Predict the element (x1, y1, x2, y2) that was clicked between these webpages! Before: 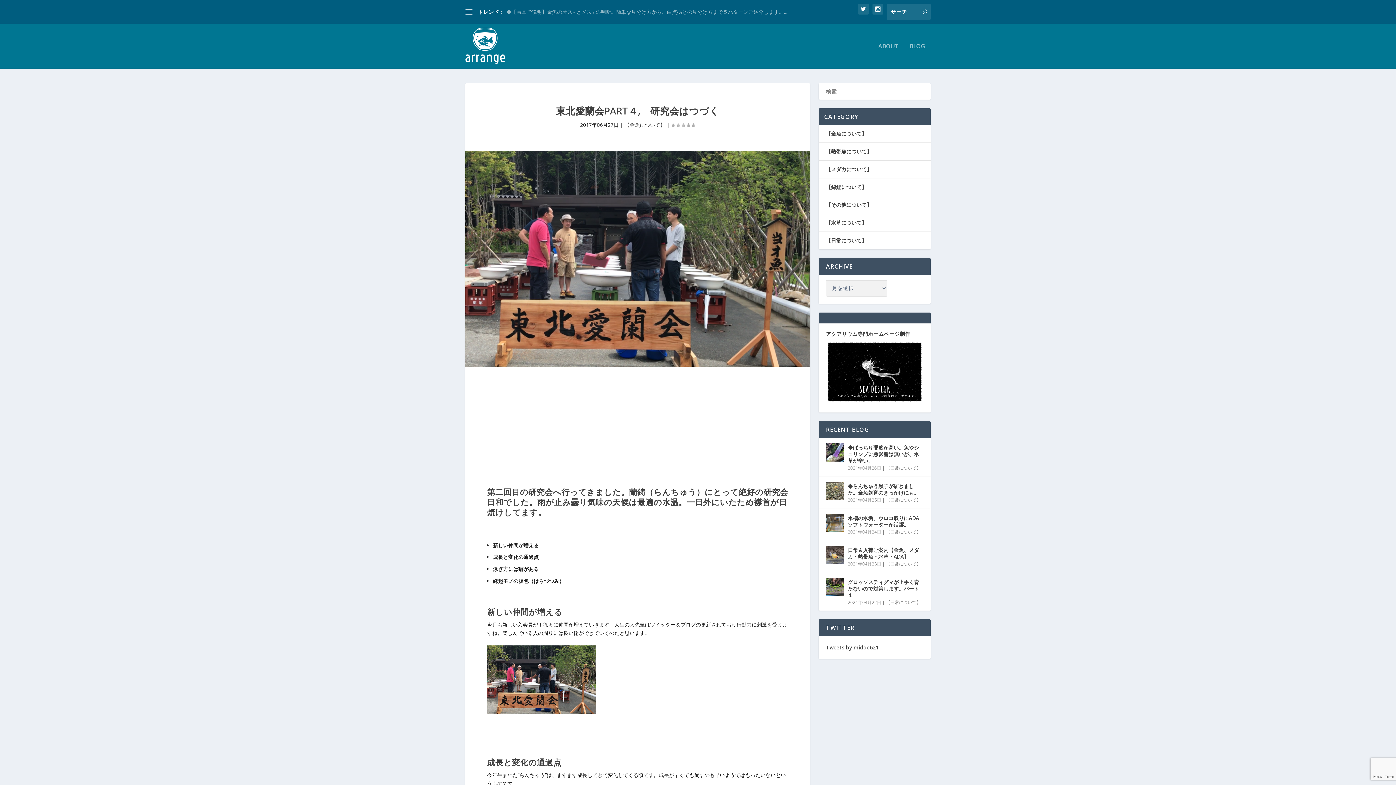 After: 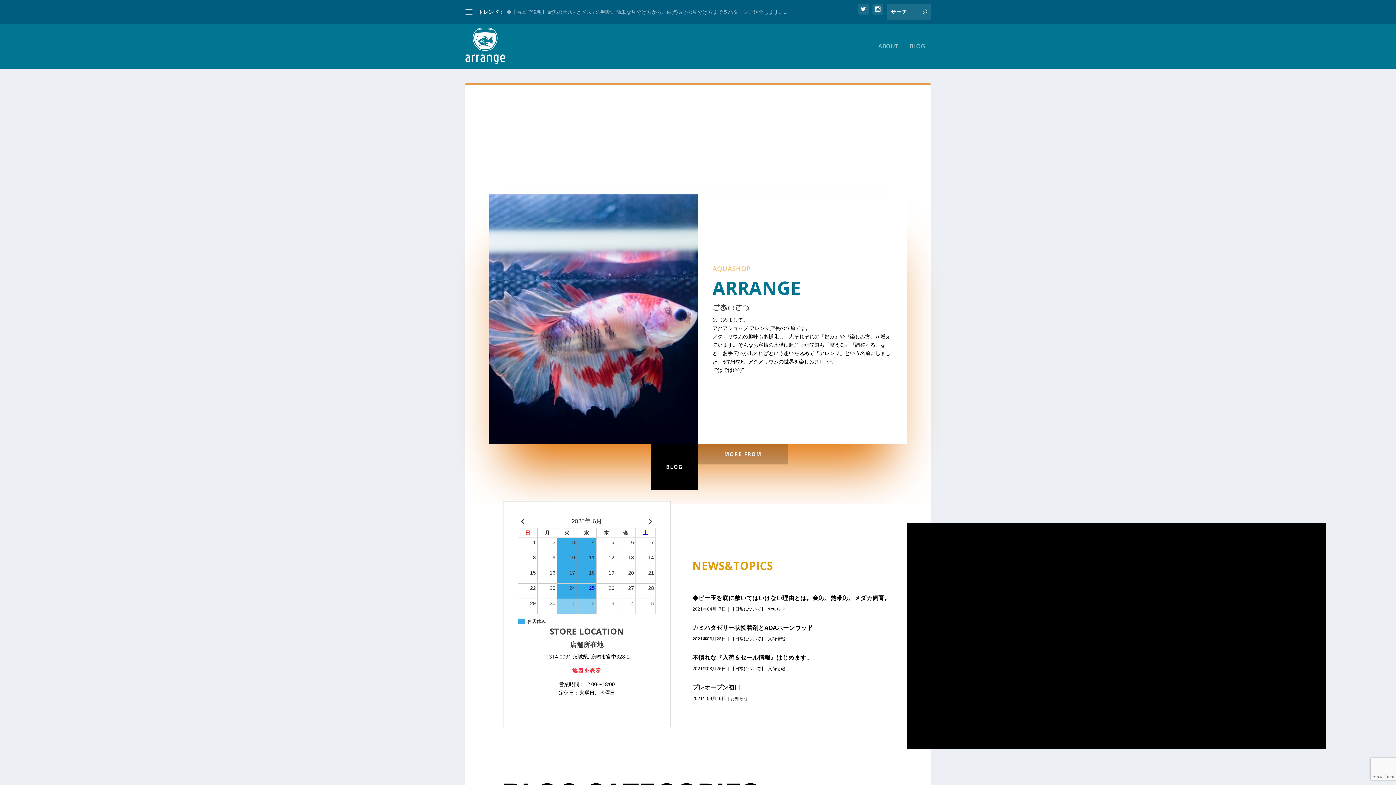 Action: bbox: (465, 27, 505, 64)